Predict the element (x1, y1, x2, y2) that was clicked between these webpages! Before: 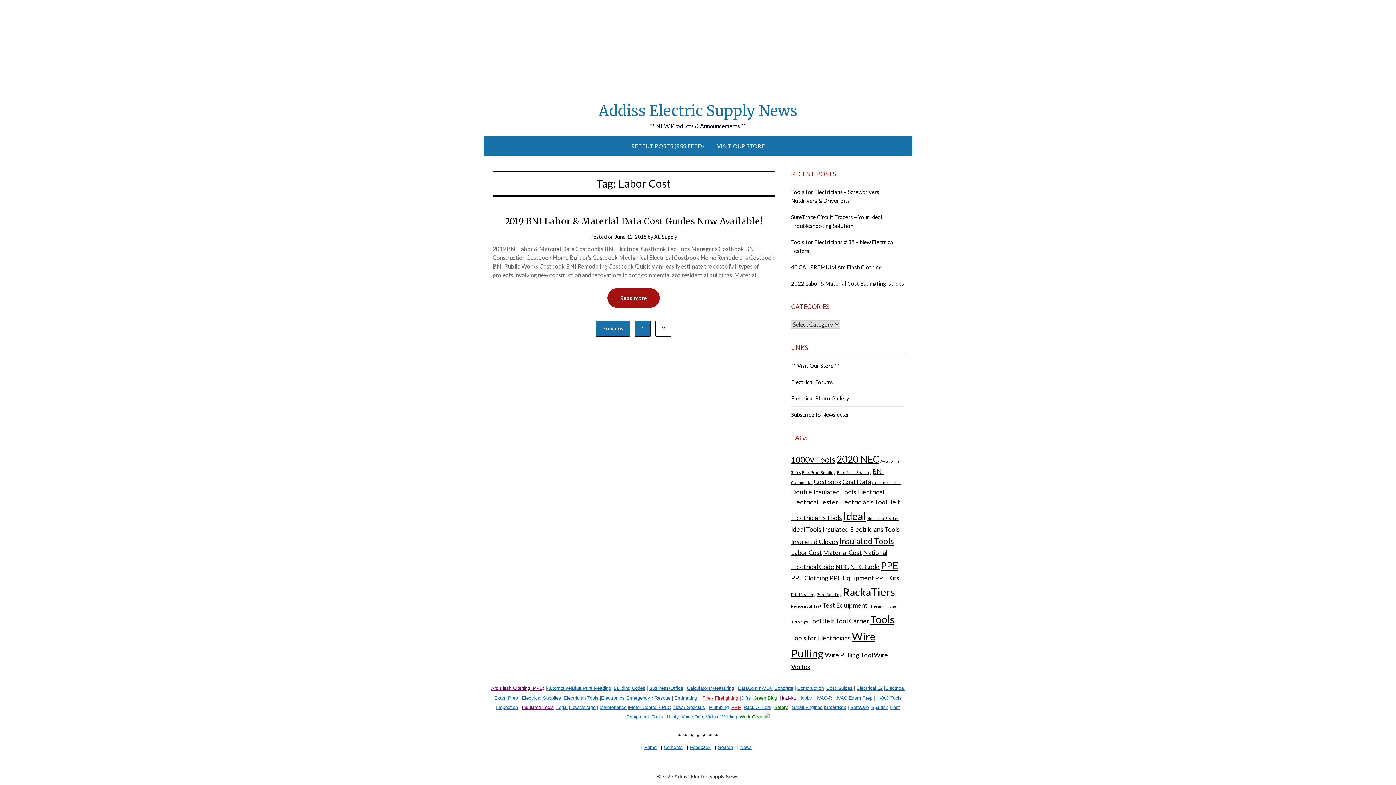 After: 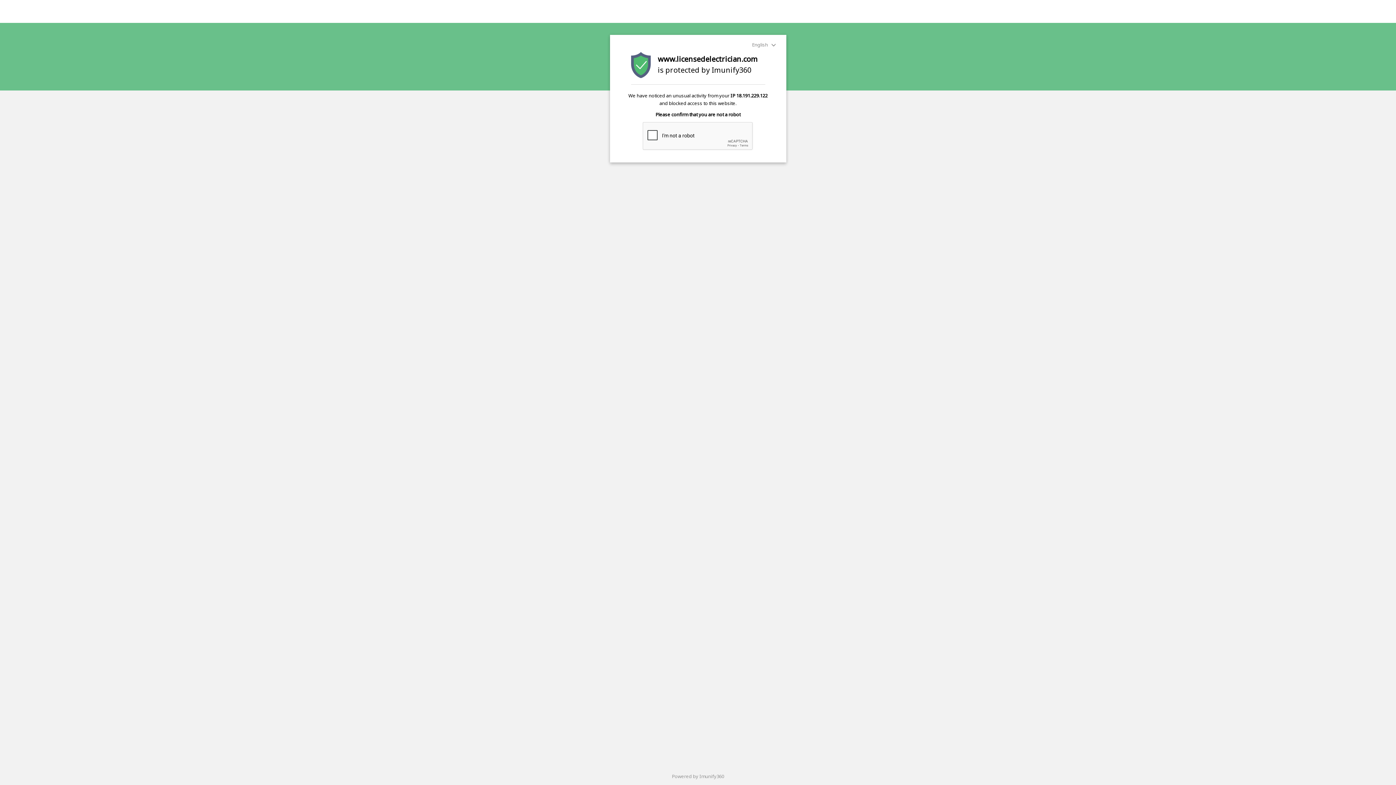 Action: label: RackaTiers (5 items) bbox: (842, 585, 894, 598)